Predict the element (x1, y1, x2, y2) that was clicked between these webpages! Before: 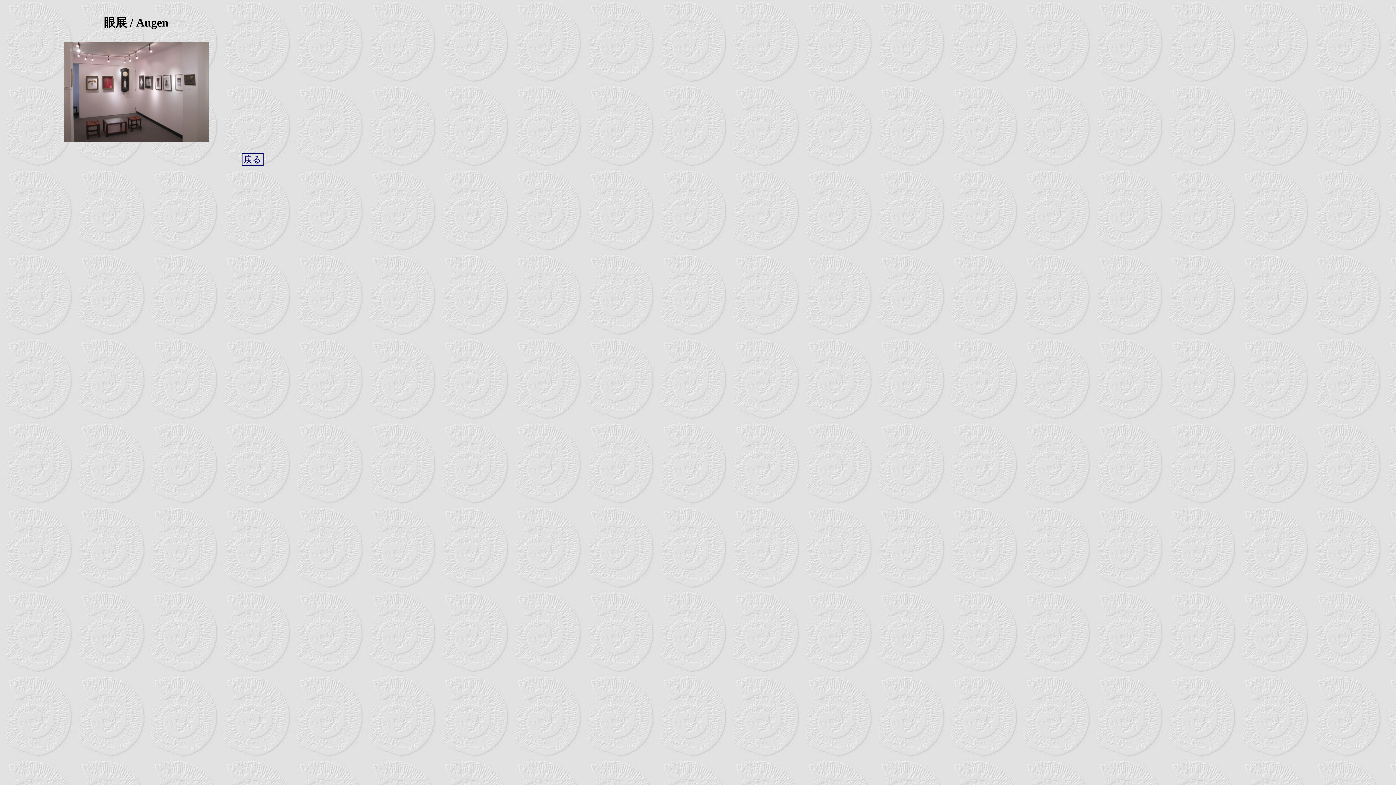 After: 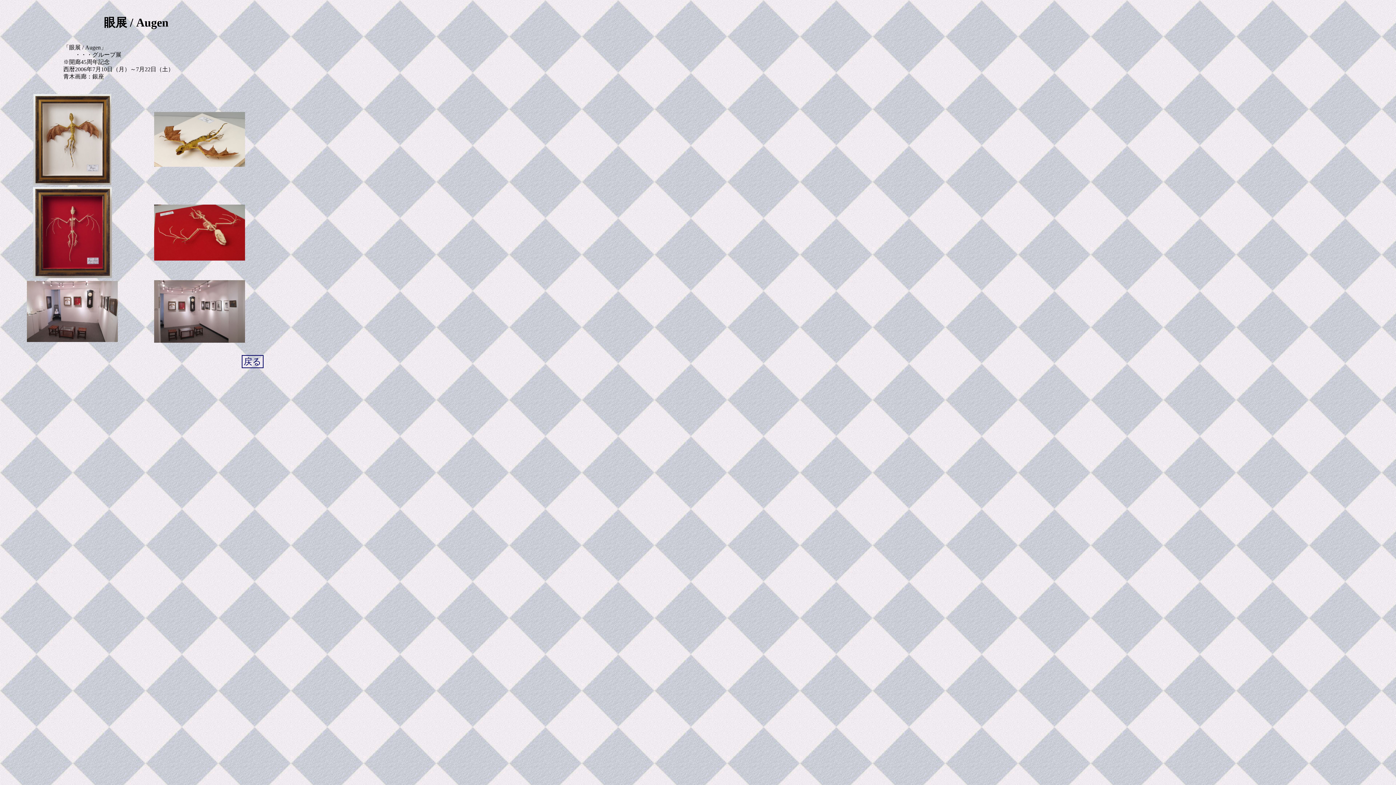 Action: bbox: (243, 154, 261, 164) label: 戻る